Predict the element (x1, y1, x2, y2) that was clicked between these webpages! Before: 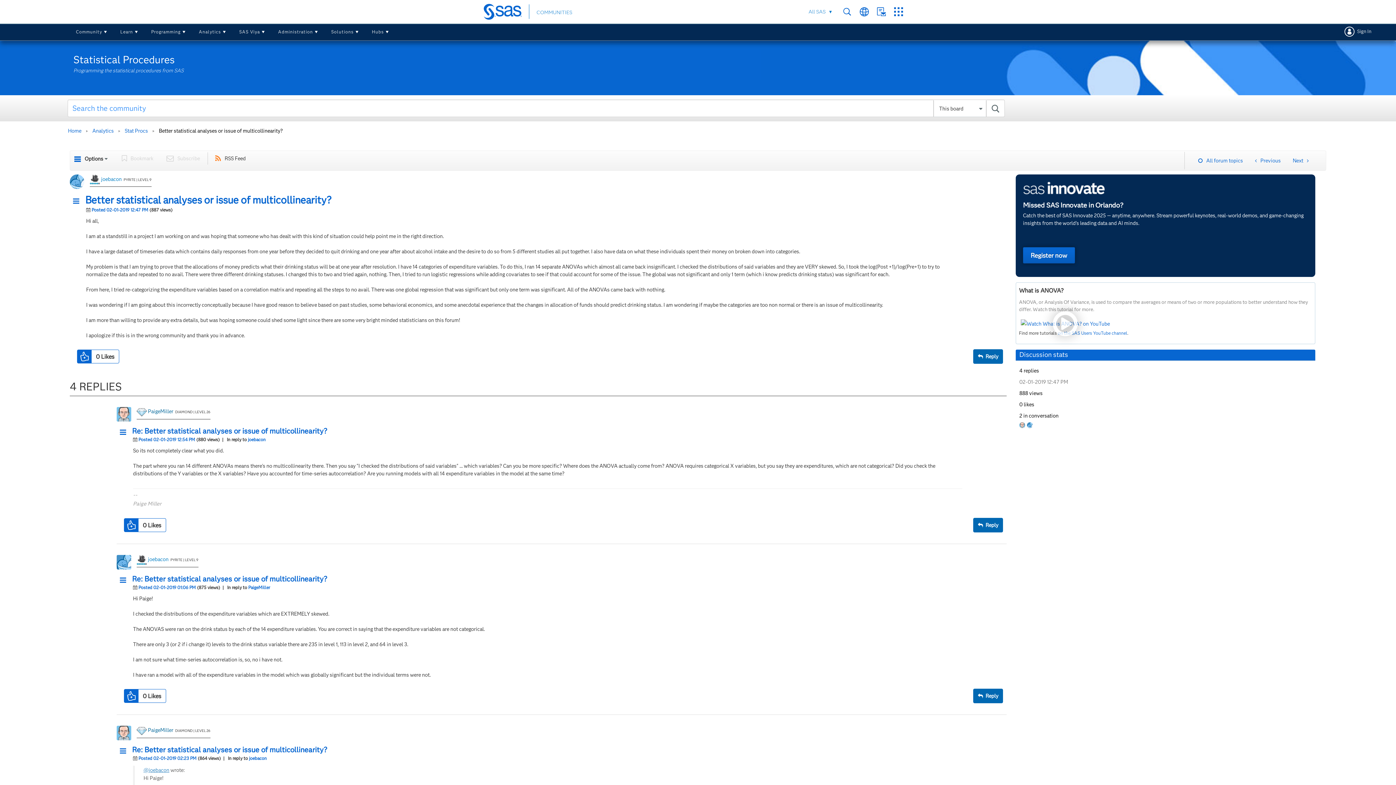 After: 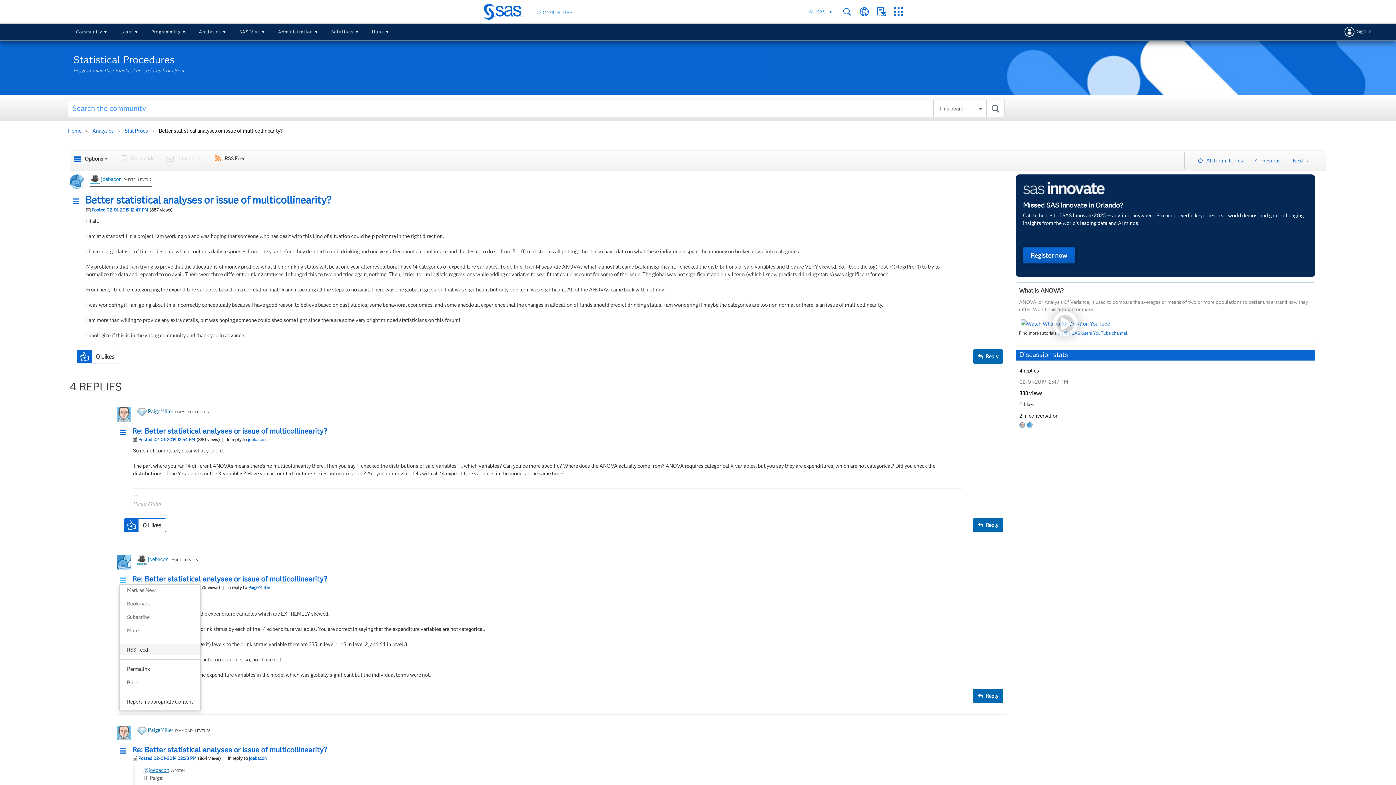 Action: bbox: (119, 576, 130, 585) label: Show comment option menu